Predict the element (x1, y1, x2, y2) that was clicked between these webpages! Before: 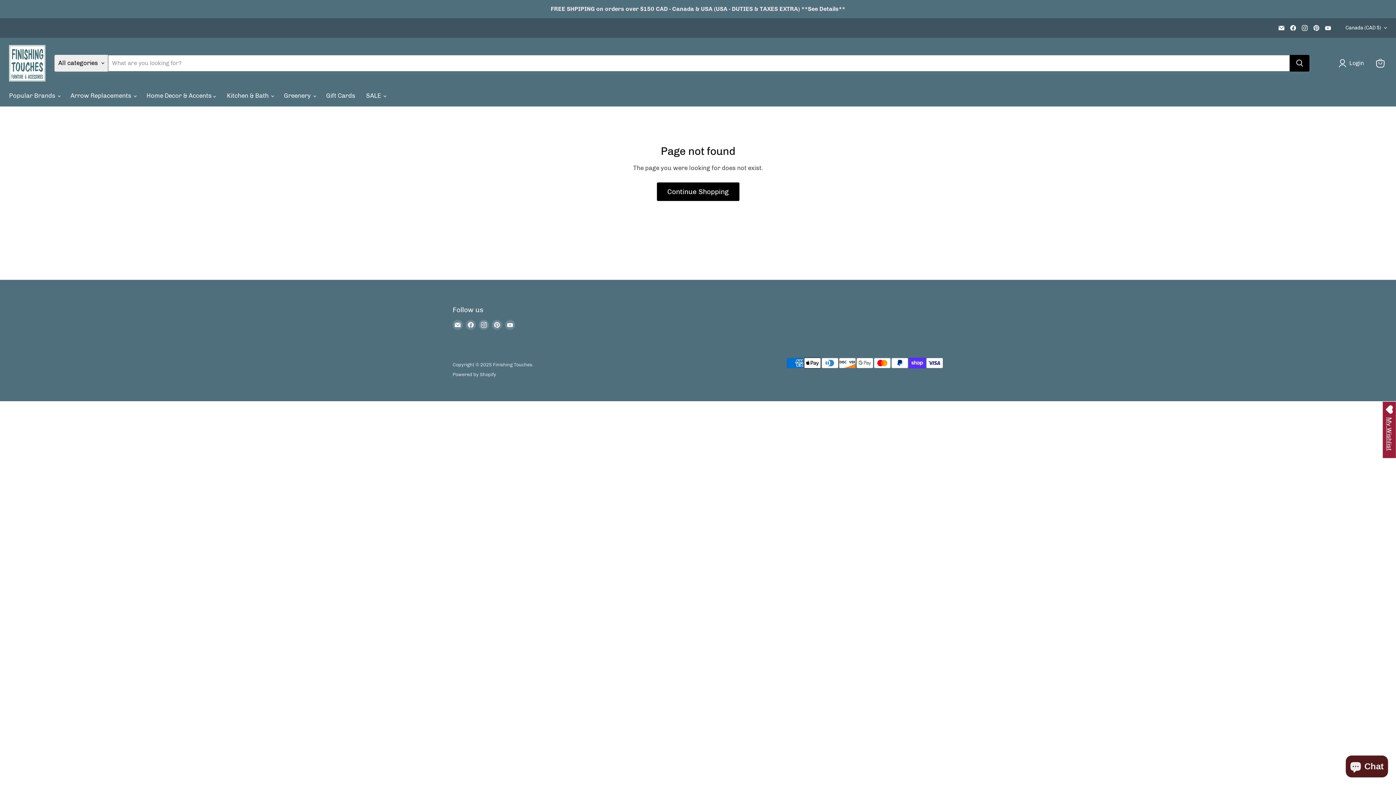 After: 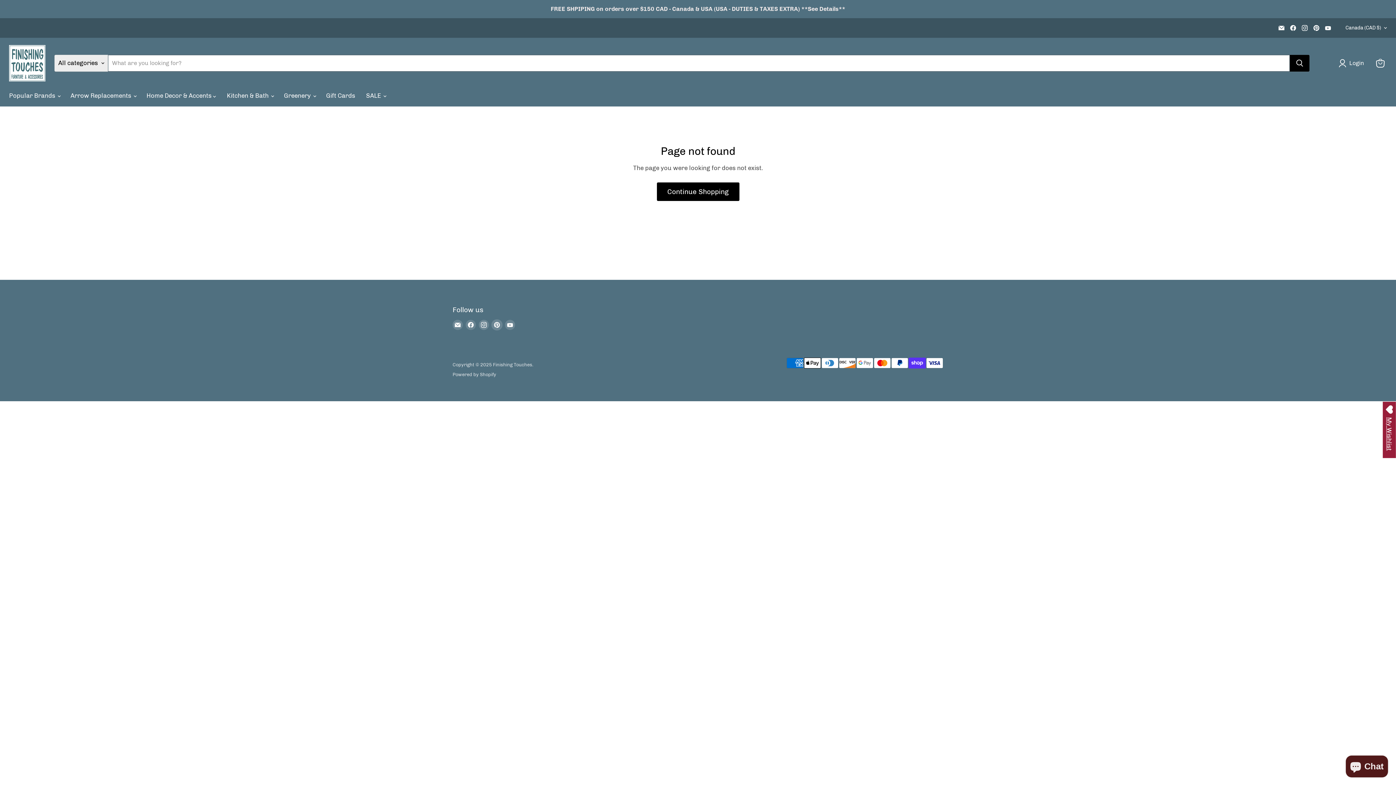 Action: bbox: (492, 319, 502, 330) label: Find us on Pinterest